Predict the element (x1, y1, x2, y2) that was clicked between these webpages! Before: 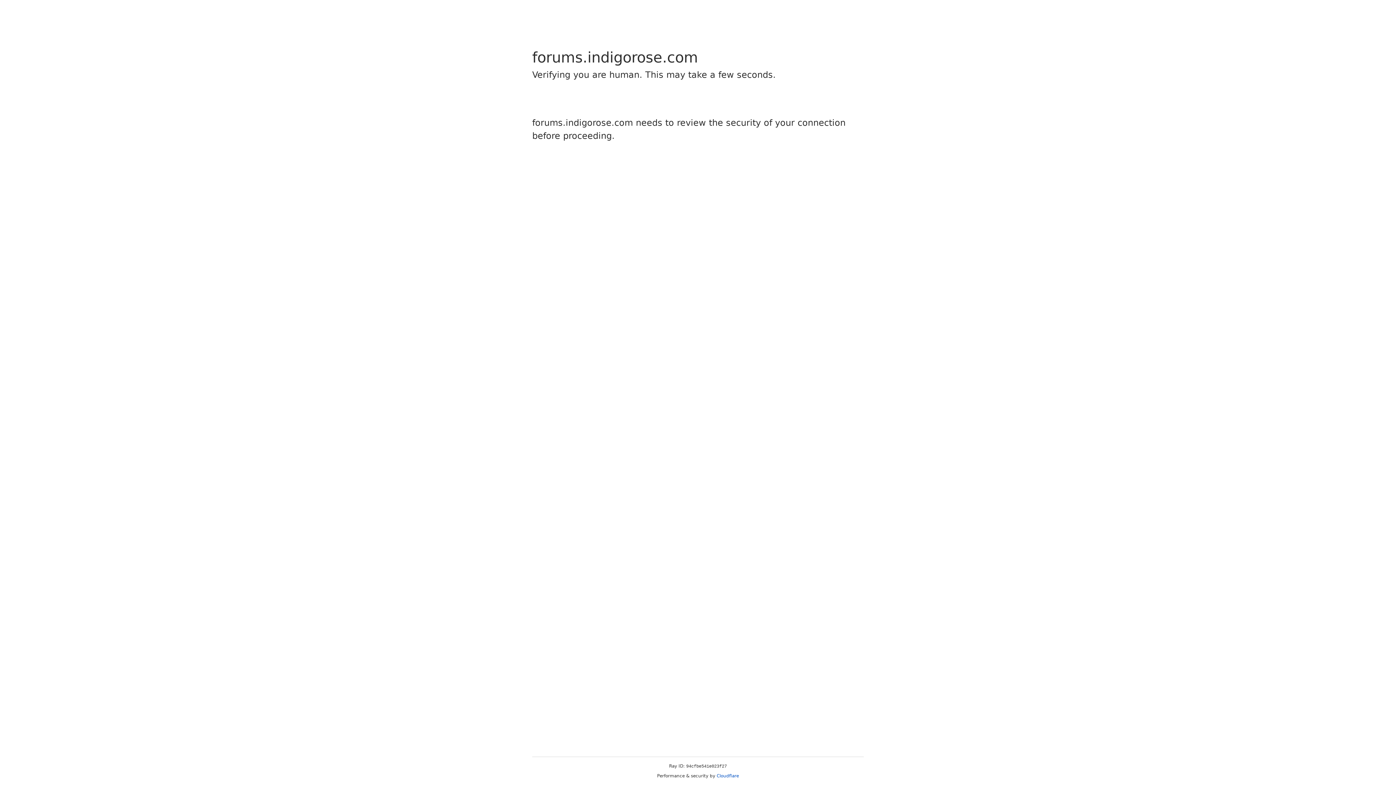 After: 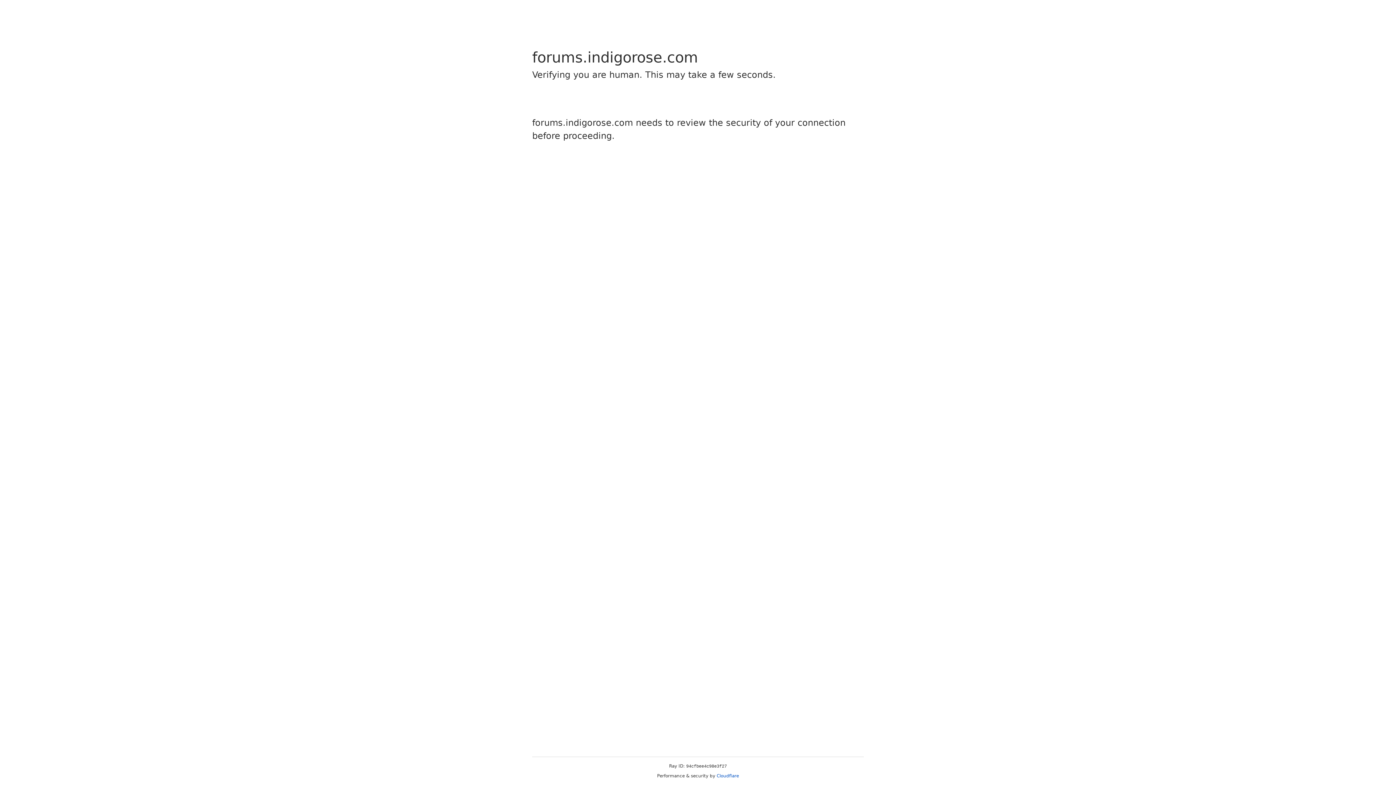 Action: label: Cloudflare bbox: (716, 773, 739, 778)